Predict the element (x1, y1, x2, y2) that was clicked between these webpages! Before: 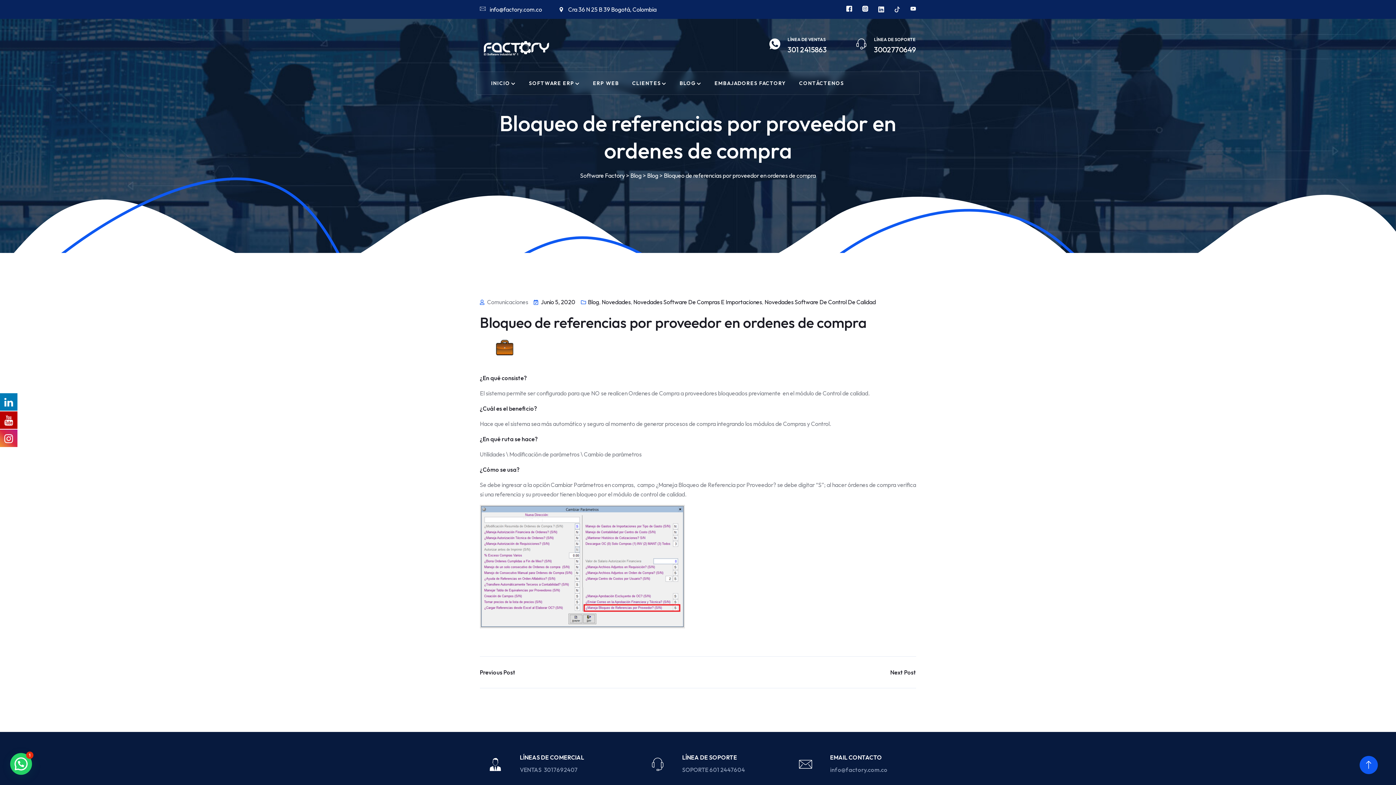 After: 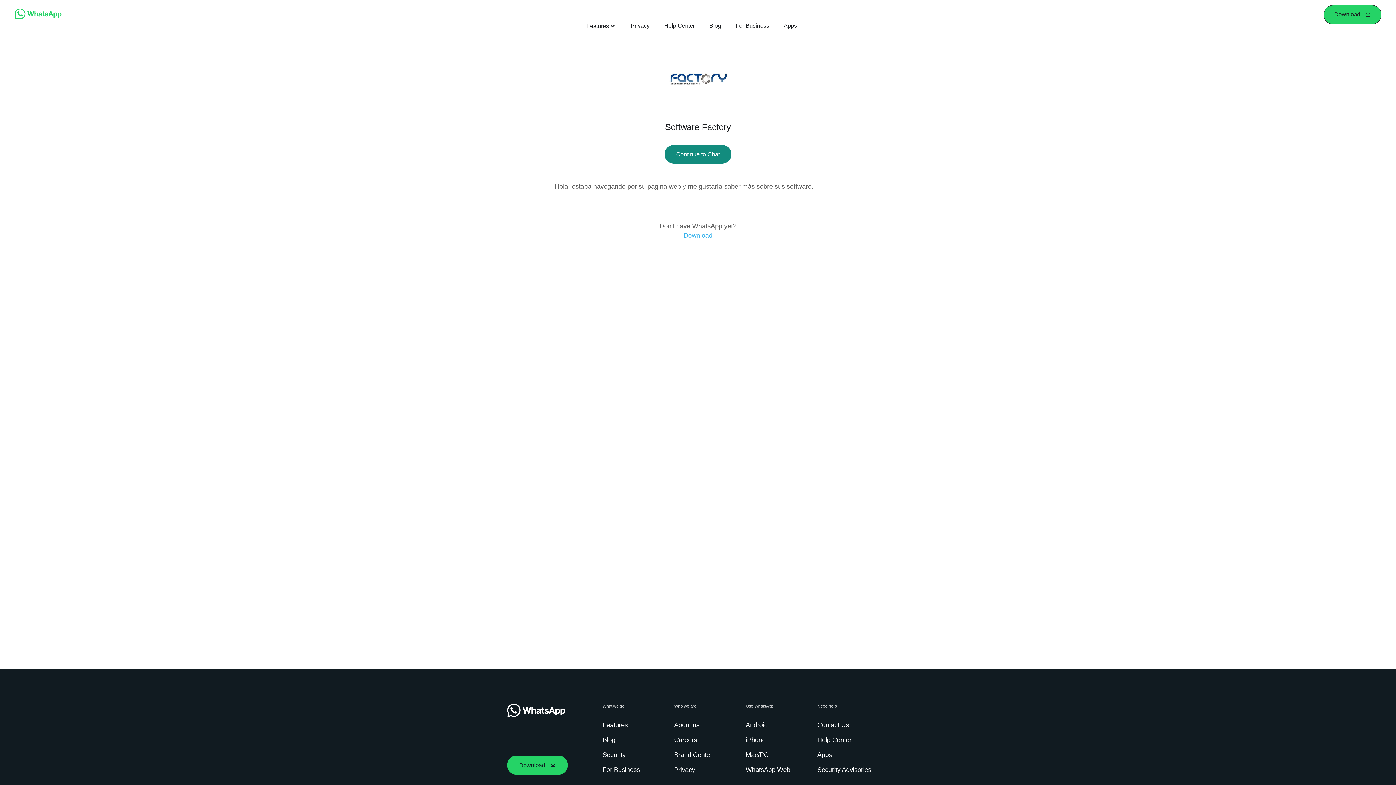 Action: bbox: (520, 765, 579, 774) label: VENTAS  3017692407 